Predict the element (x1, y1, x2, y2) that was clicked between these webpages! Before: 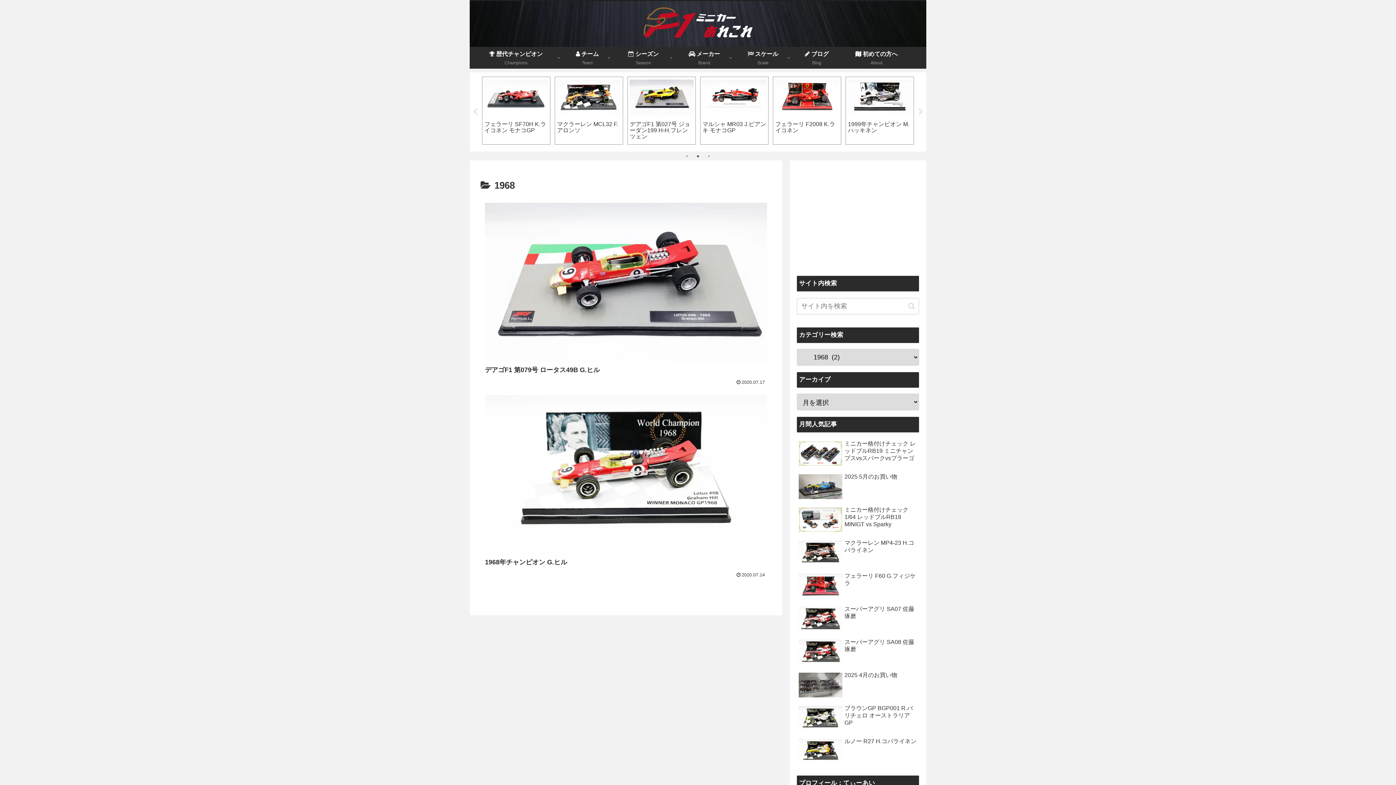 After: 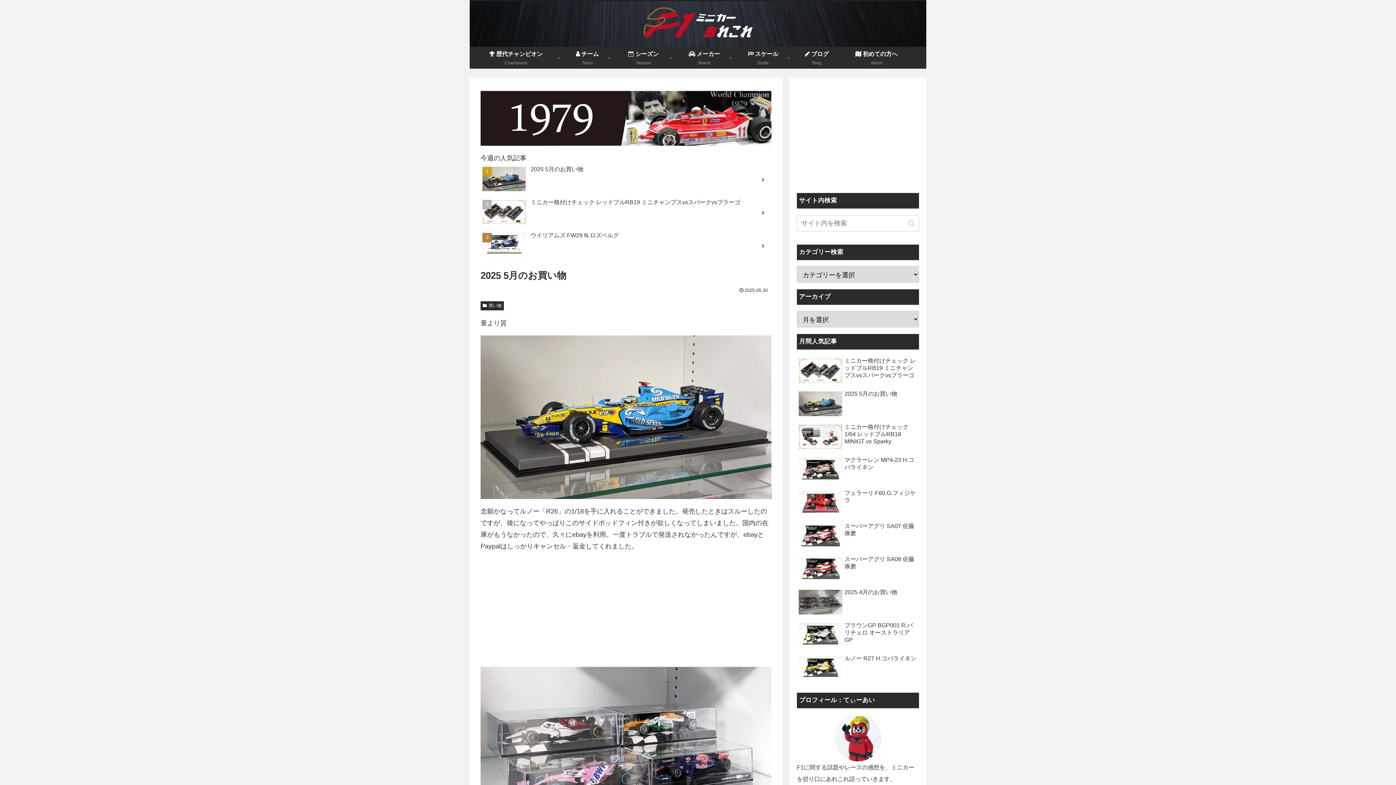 Action: label: 2025 5月のお買い物 bbox: (797, 471, 919, 503)